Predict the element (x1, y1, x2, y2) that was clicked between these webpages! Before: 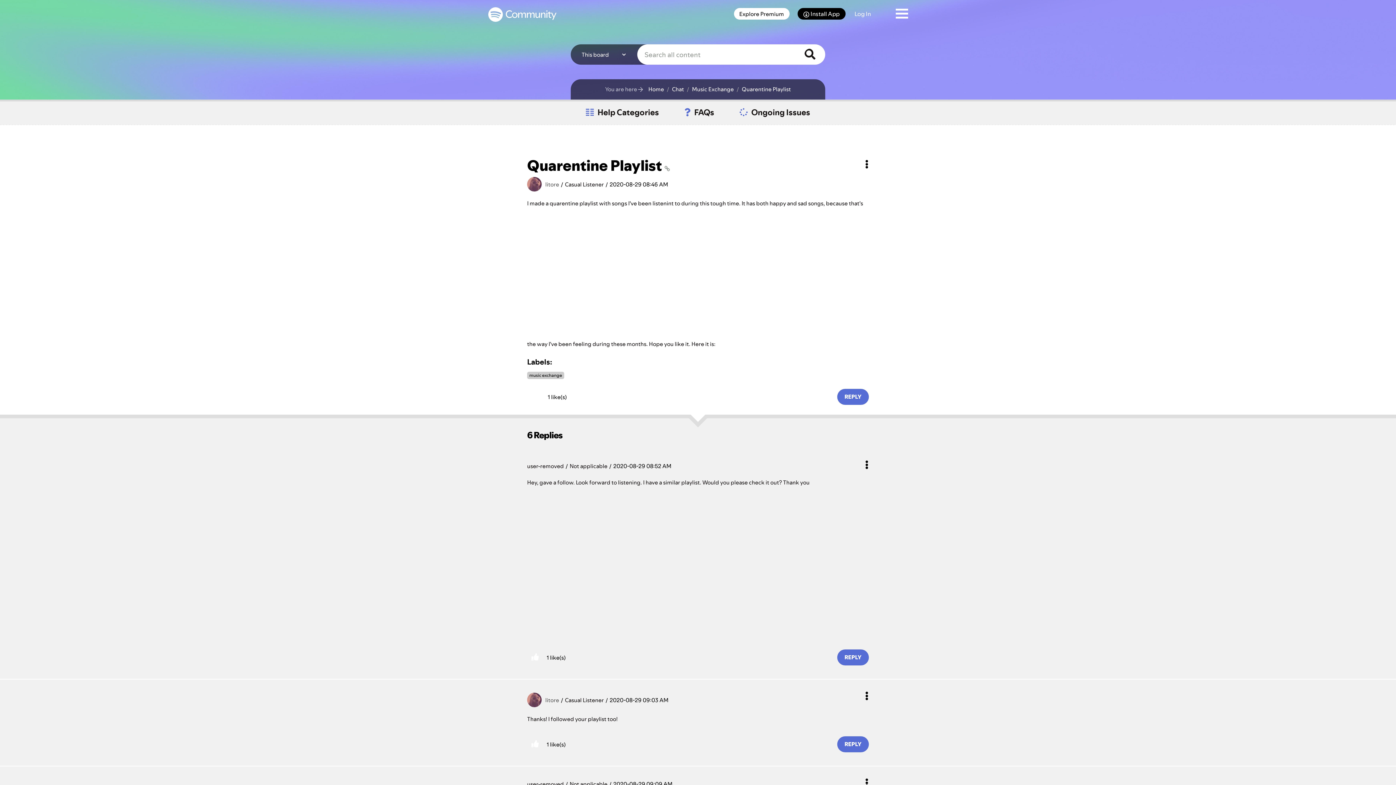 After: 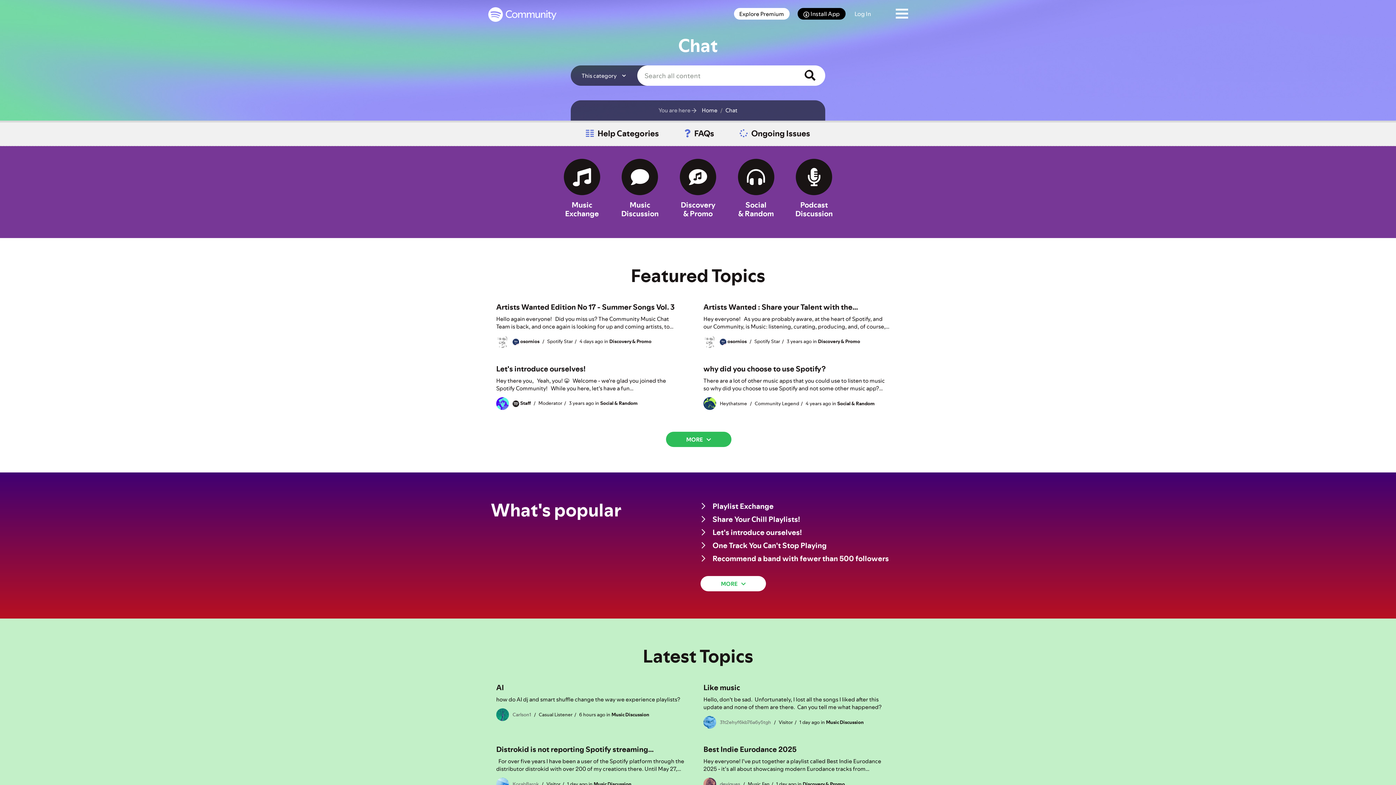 Action: bbox: (670, 84, 684, 94) label: Chat